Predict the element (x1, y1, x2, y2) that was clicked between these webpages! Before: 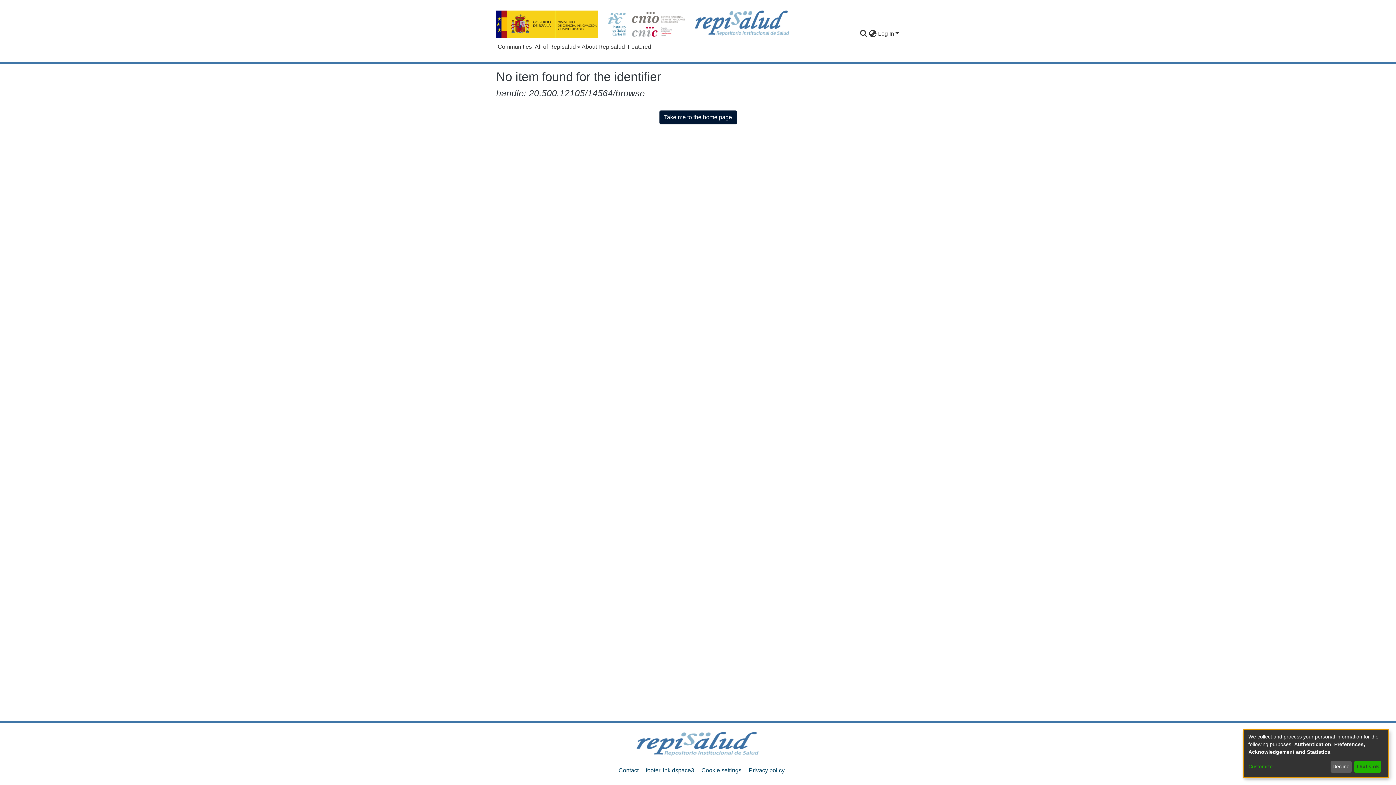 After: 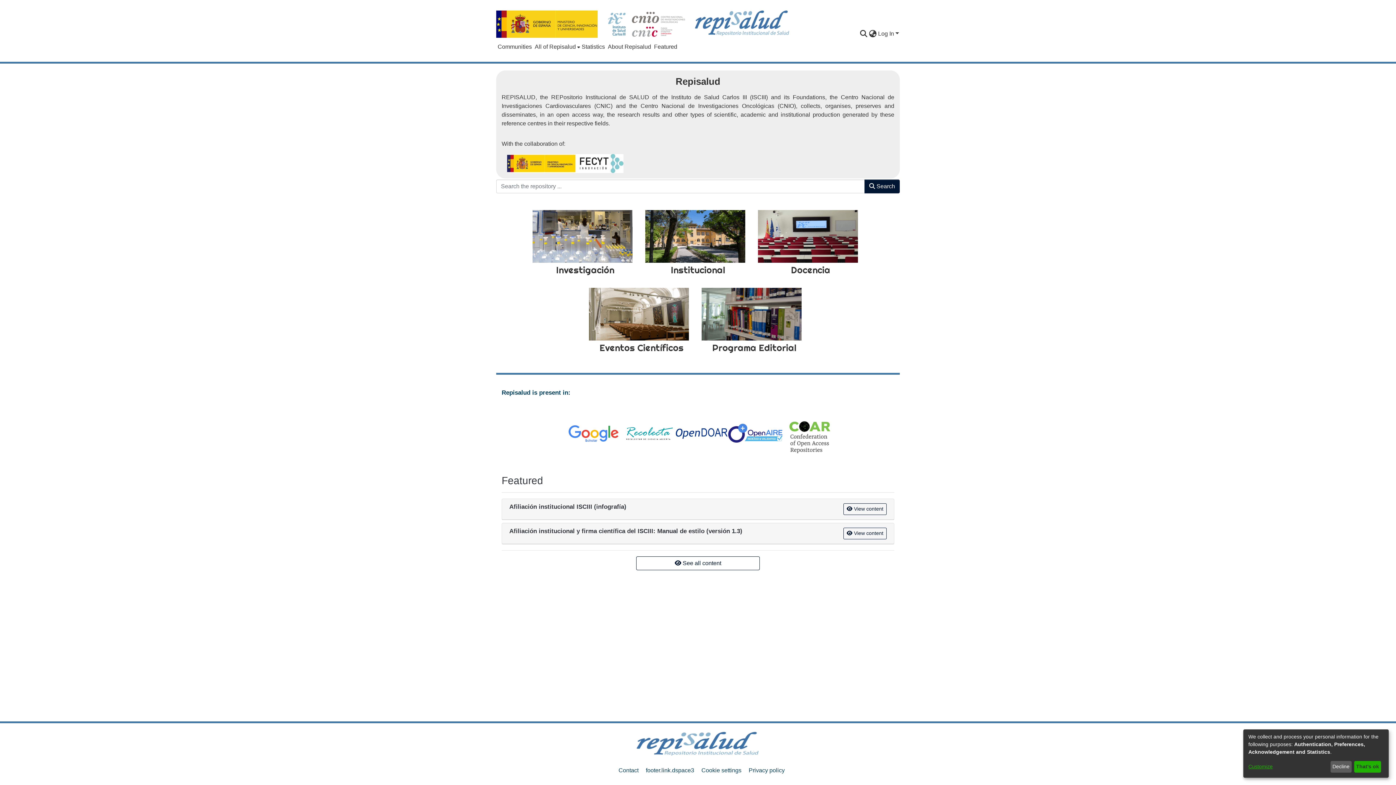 Action: label: Take me to the home page bbox: (659, 110, 736, 124)